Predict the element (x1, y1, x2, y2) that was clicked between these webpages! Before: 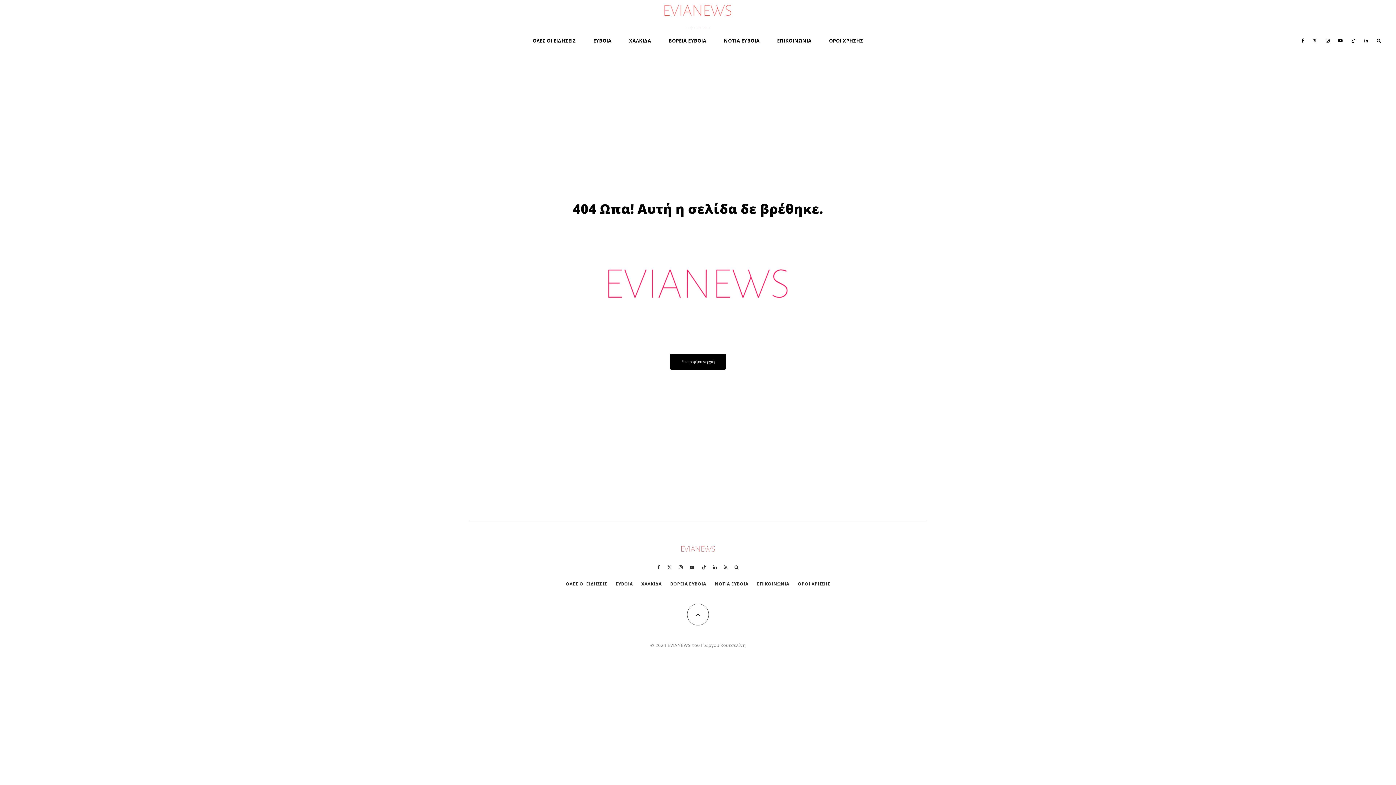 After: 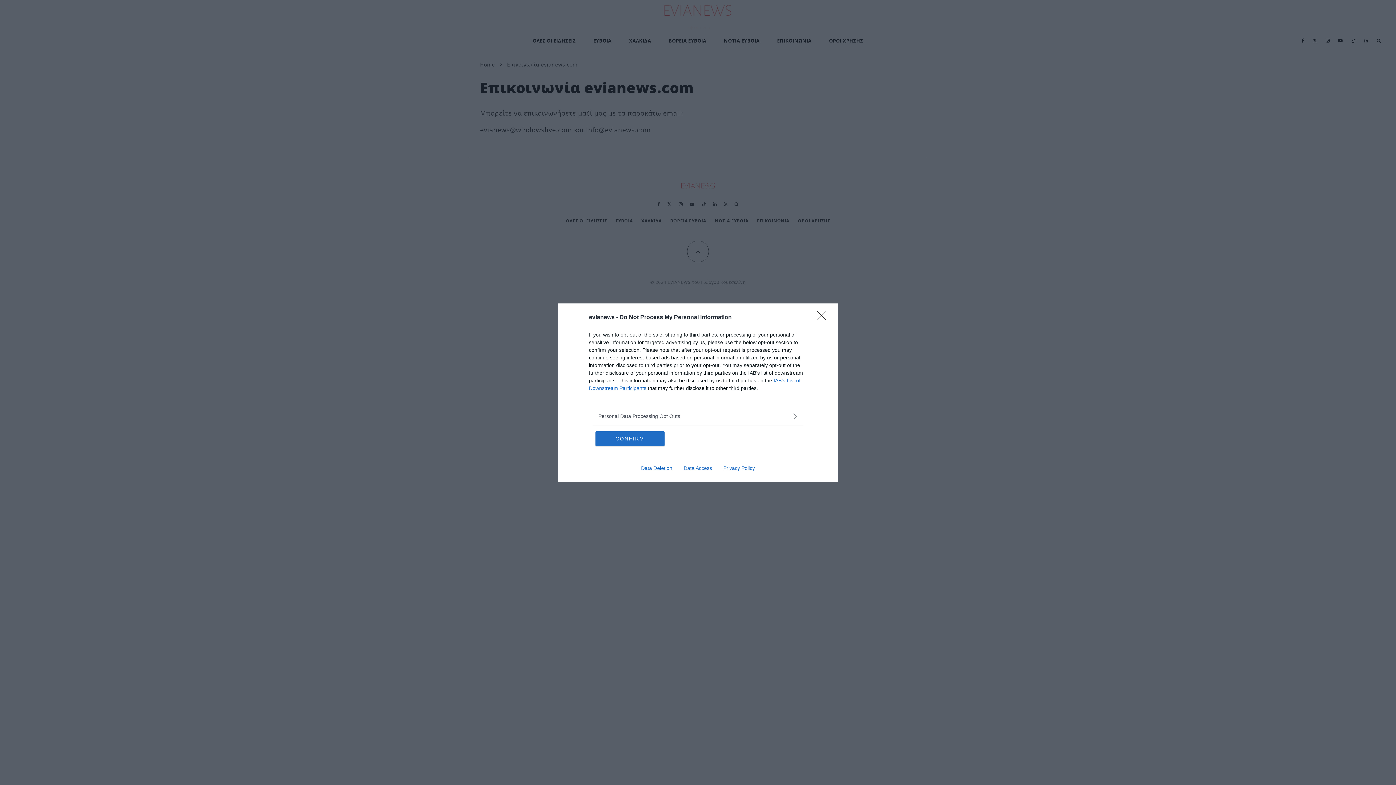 Action: label: ΕΠΙΚΟΙΝΩΝΙΑ bbox: (757, 580, 789, 587)